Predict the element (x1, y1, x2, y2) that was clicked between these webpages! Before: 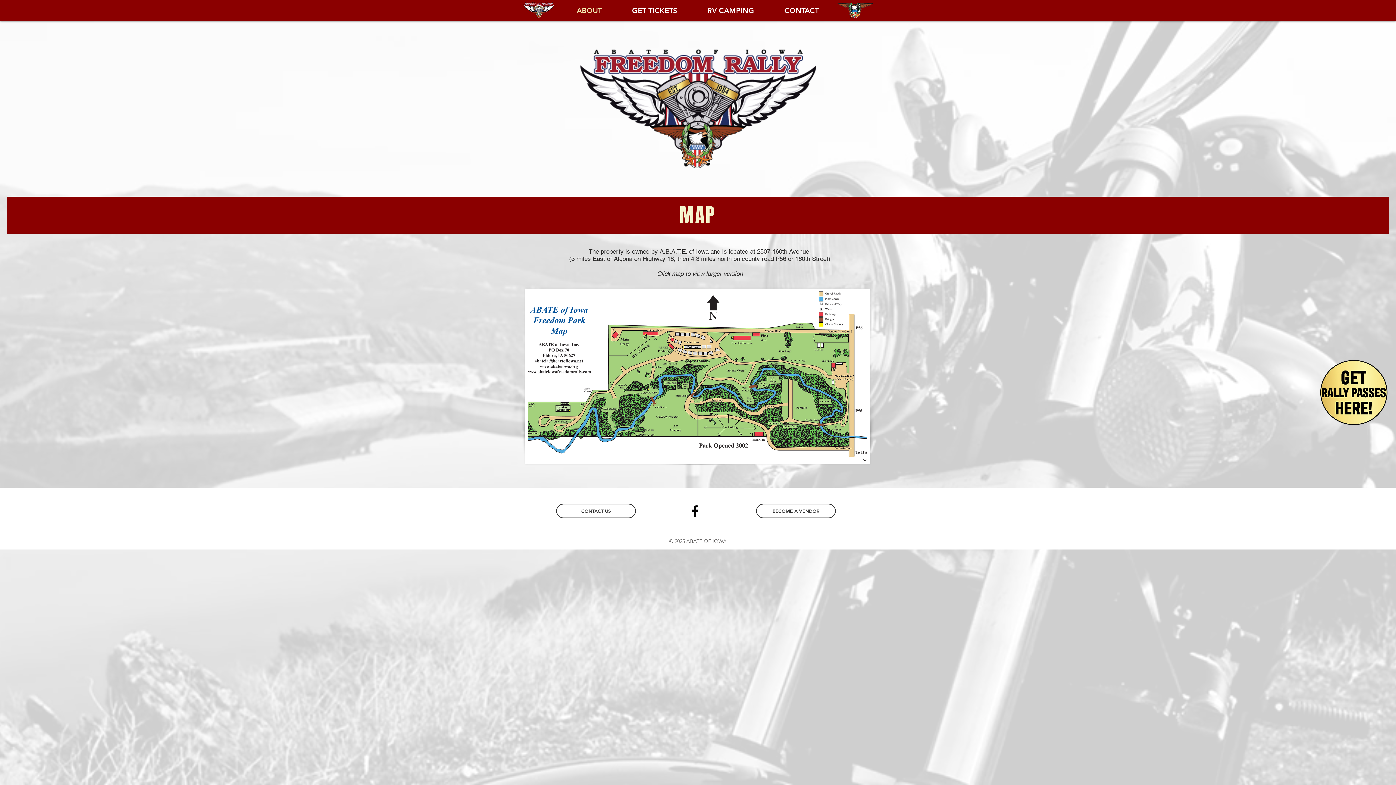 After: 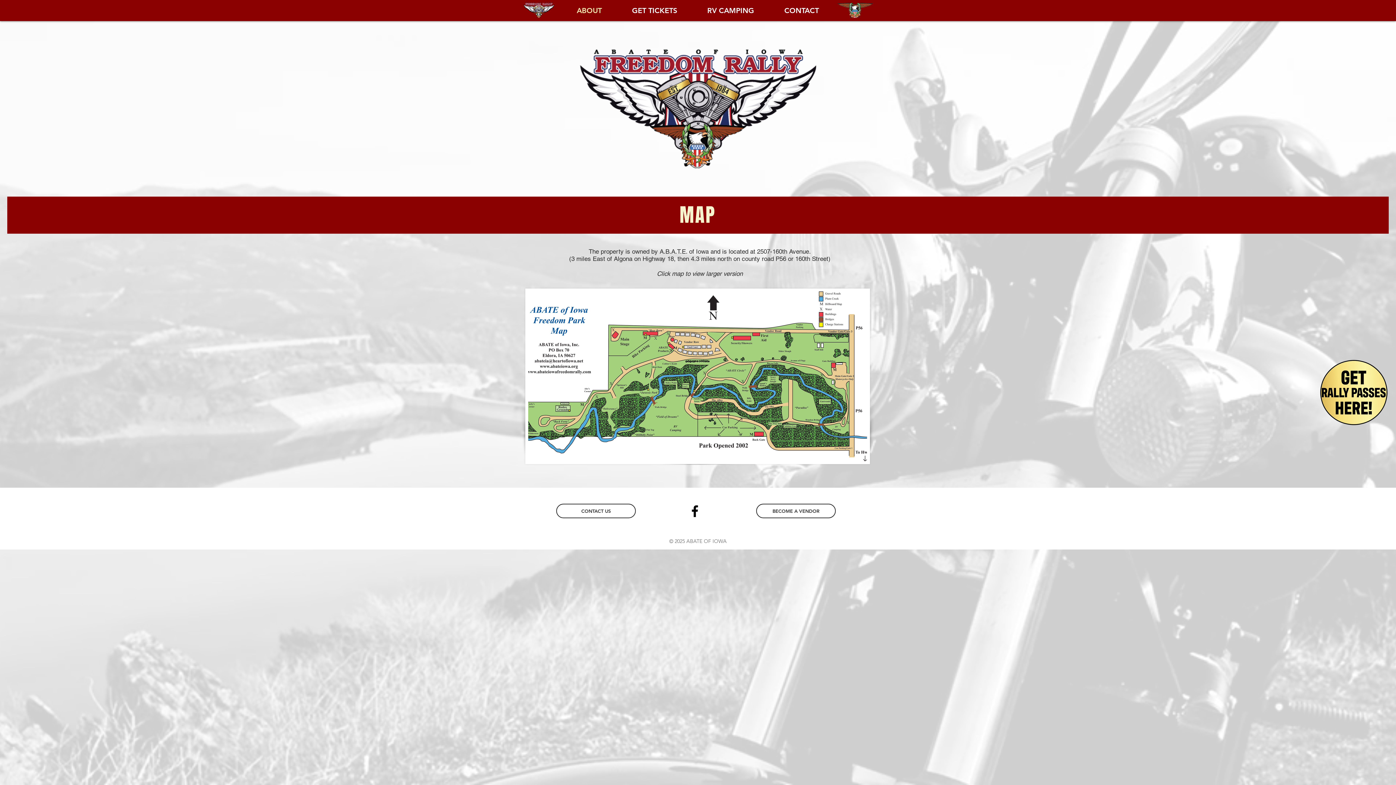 Action: bbox: (1319, 357, 1389, 427)